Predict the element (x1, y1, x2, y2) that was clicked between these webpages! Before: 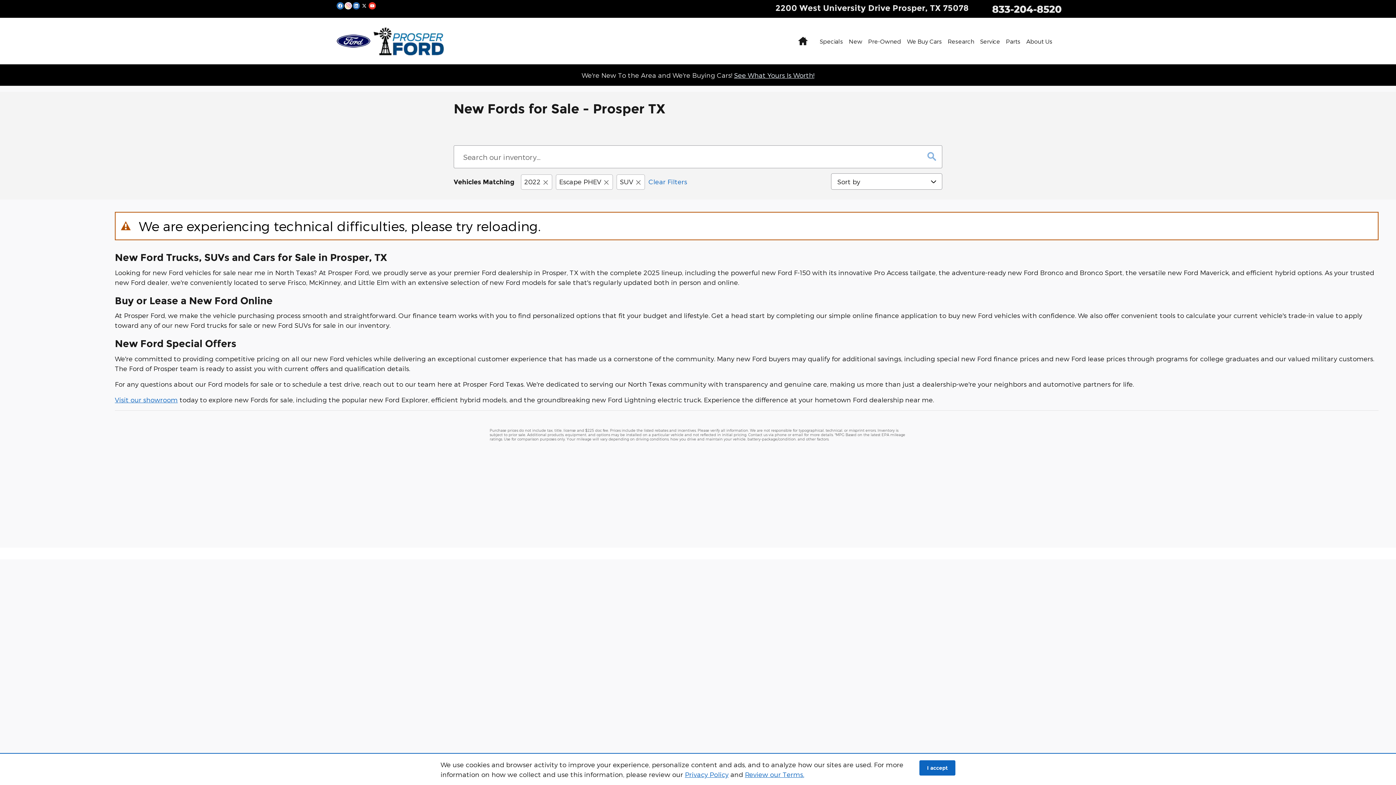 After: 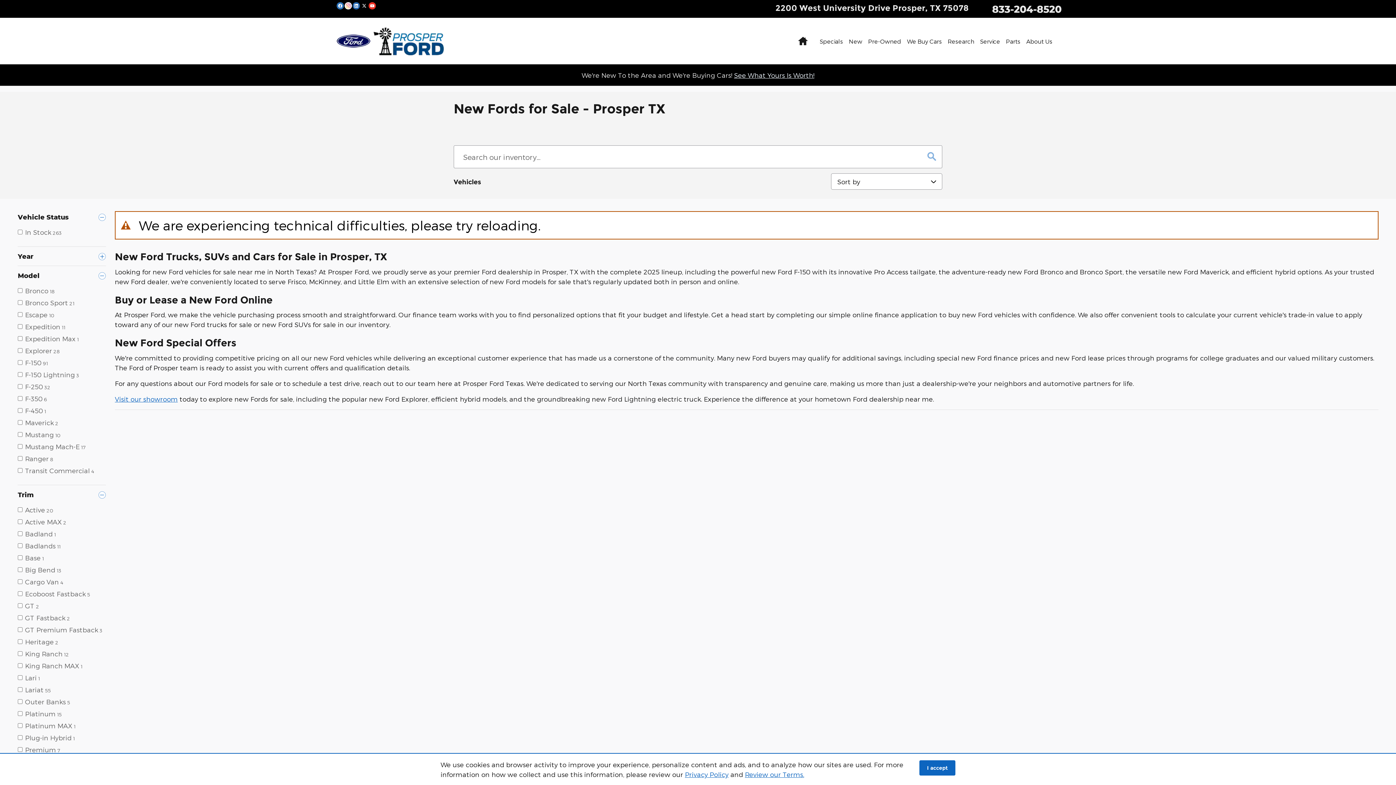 Action: bbox: (648, 176, 687, 186) label: Clear Filters